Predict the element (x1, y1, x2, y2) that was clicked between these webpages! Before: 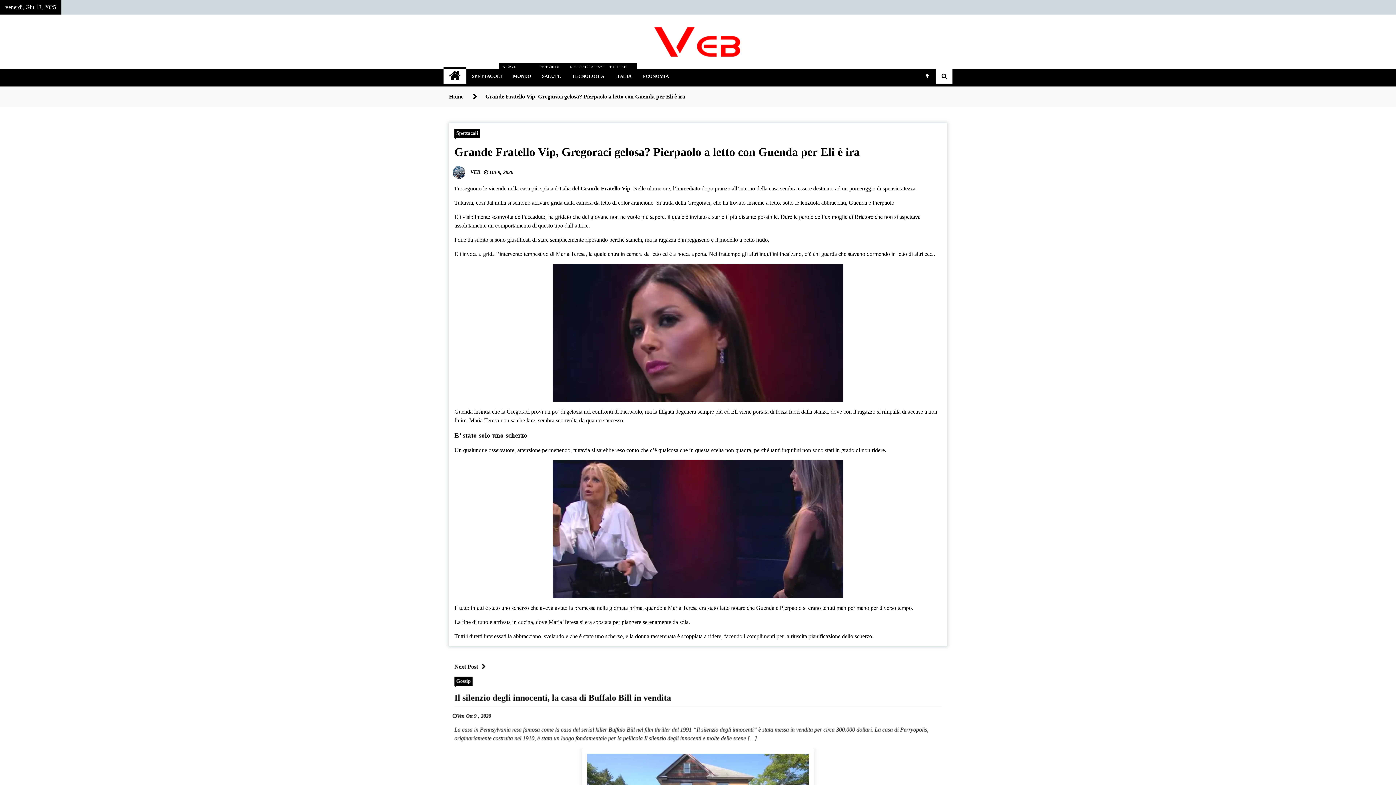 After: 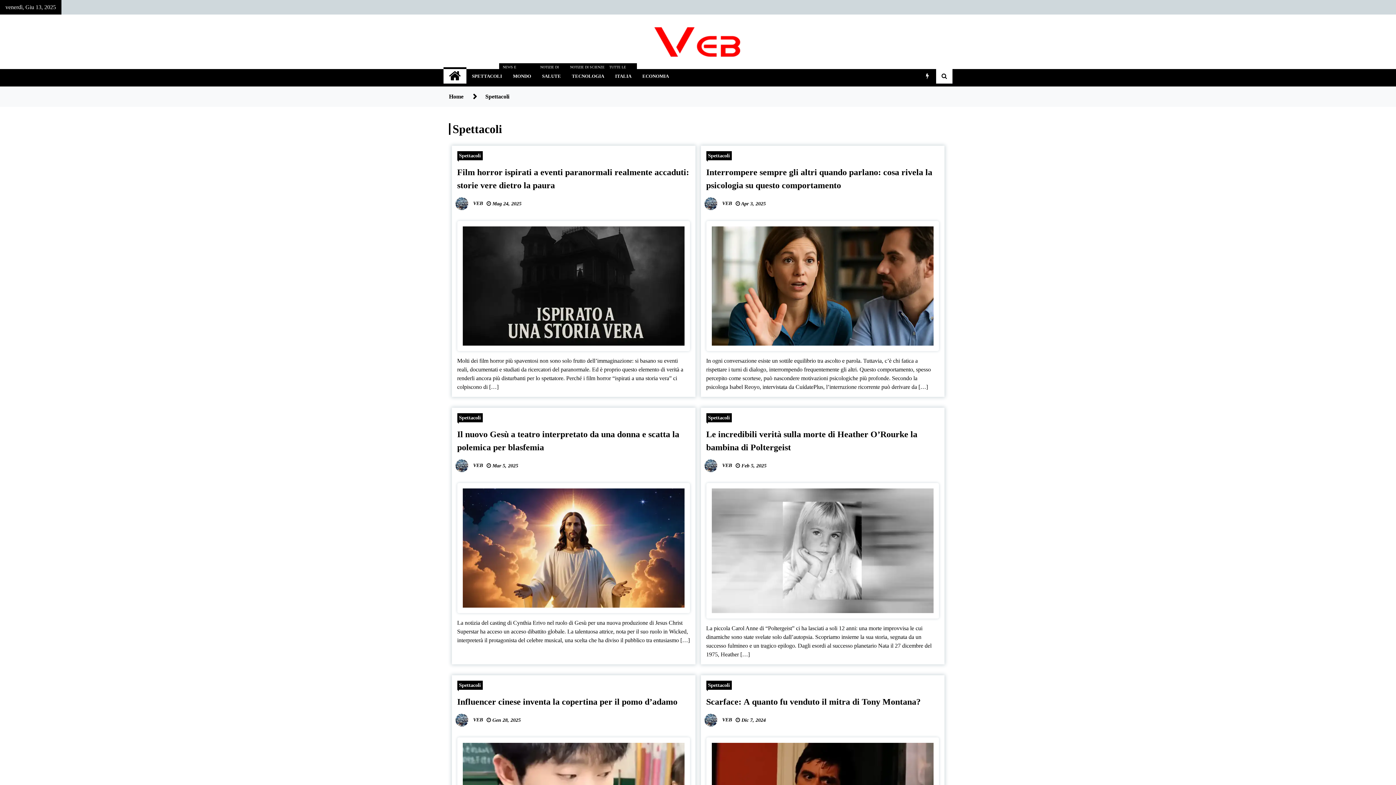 Action: bbox: (454, 128, 480, 137) label: Spettacoli